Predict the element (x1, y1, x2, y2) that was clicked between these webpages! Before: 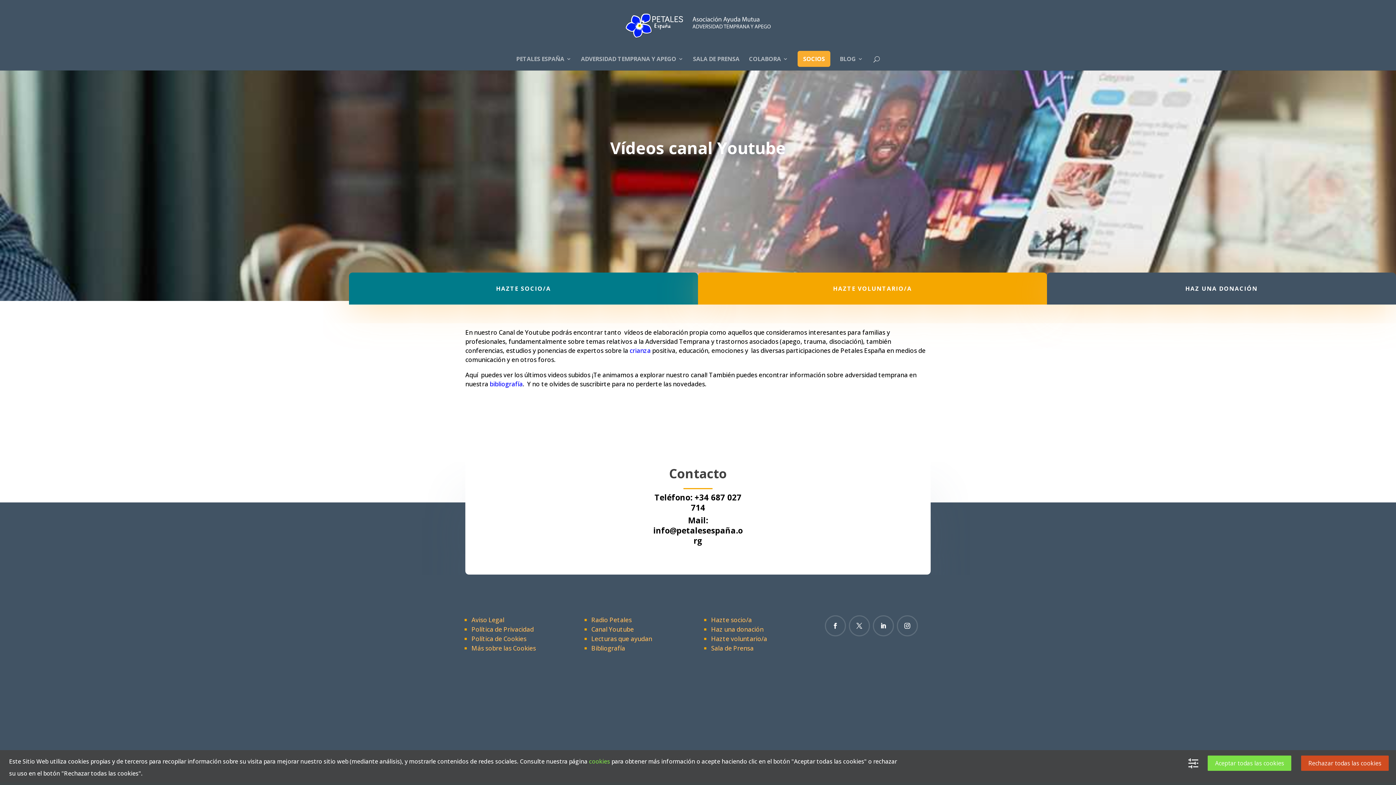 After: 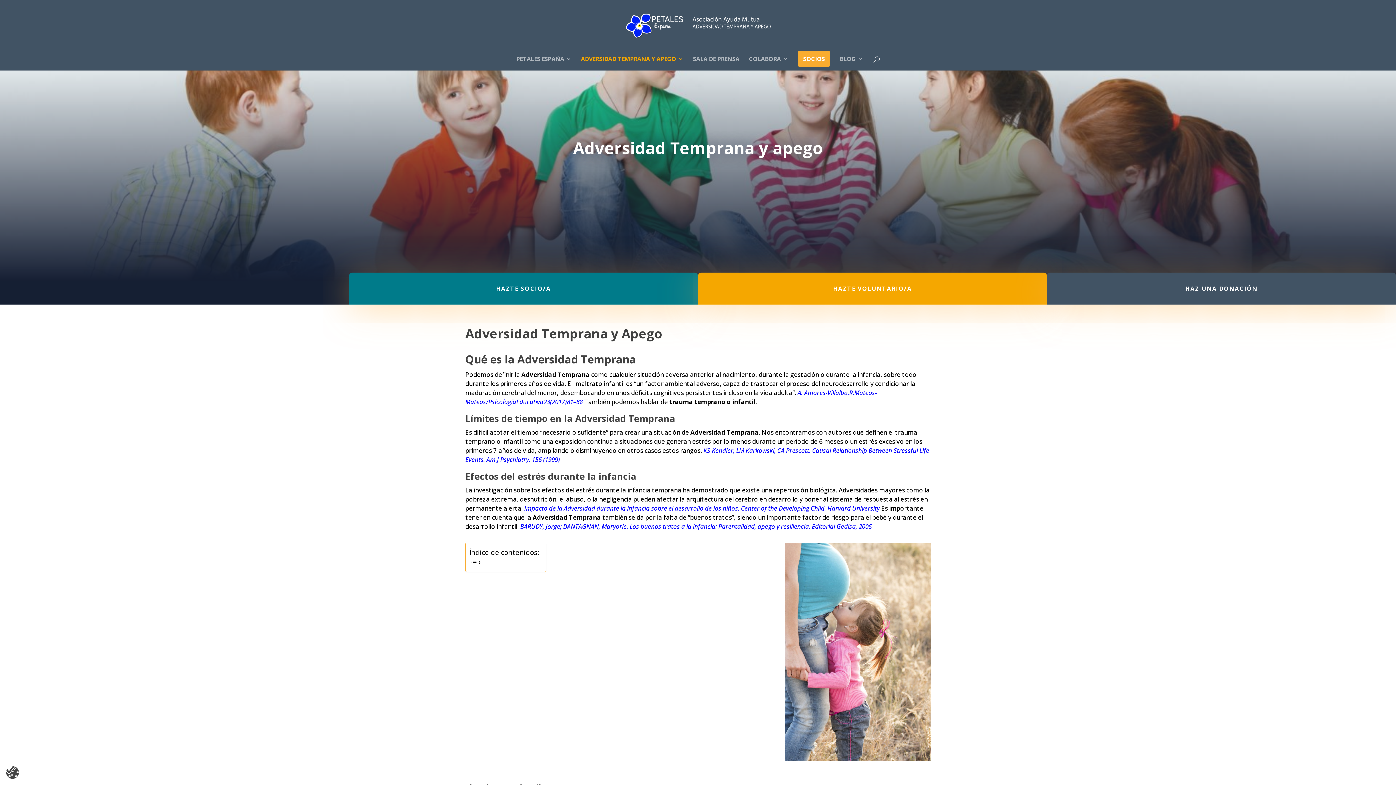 Action: bbox: (581, 56, 683, 70) label: ADVERSIDAD TEMPRANA Y APEGO